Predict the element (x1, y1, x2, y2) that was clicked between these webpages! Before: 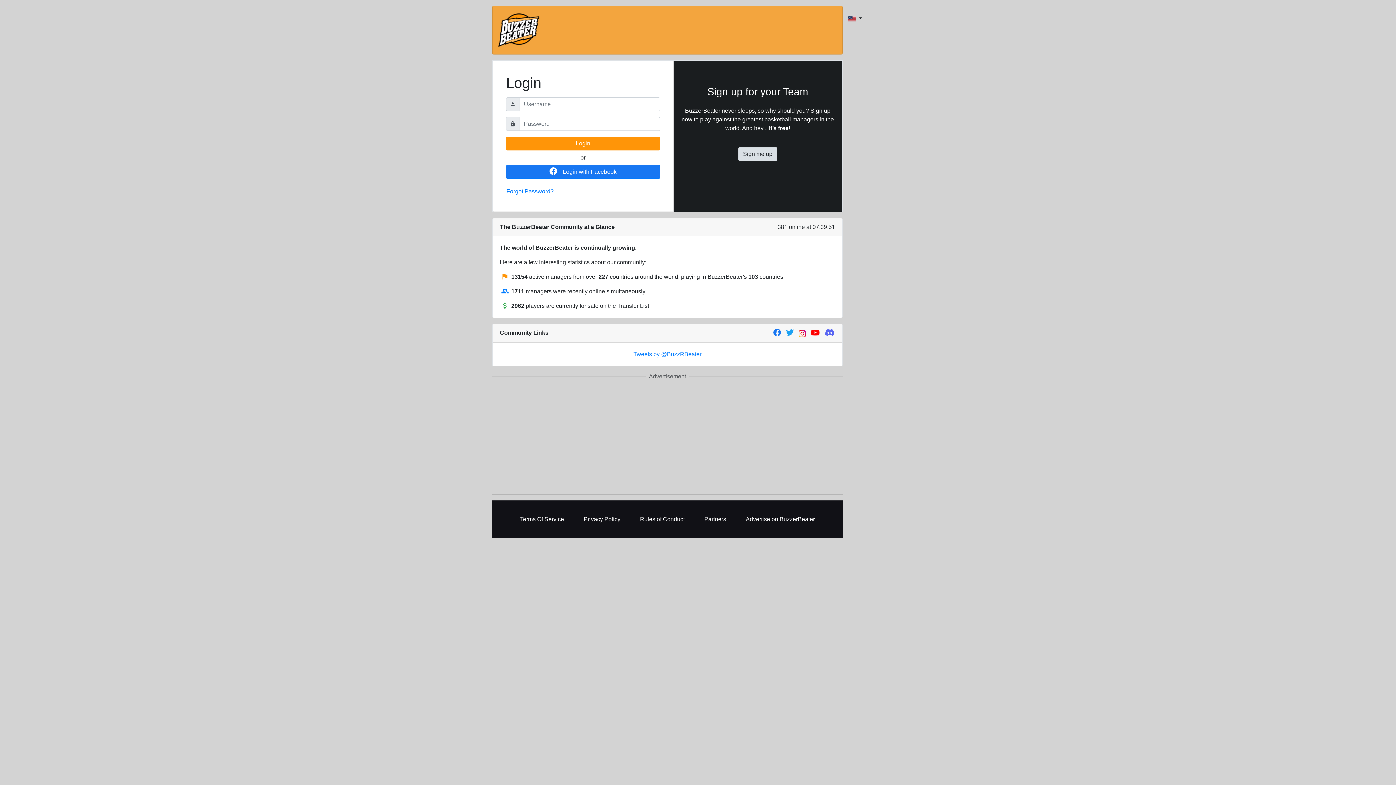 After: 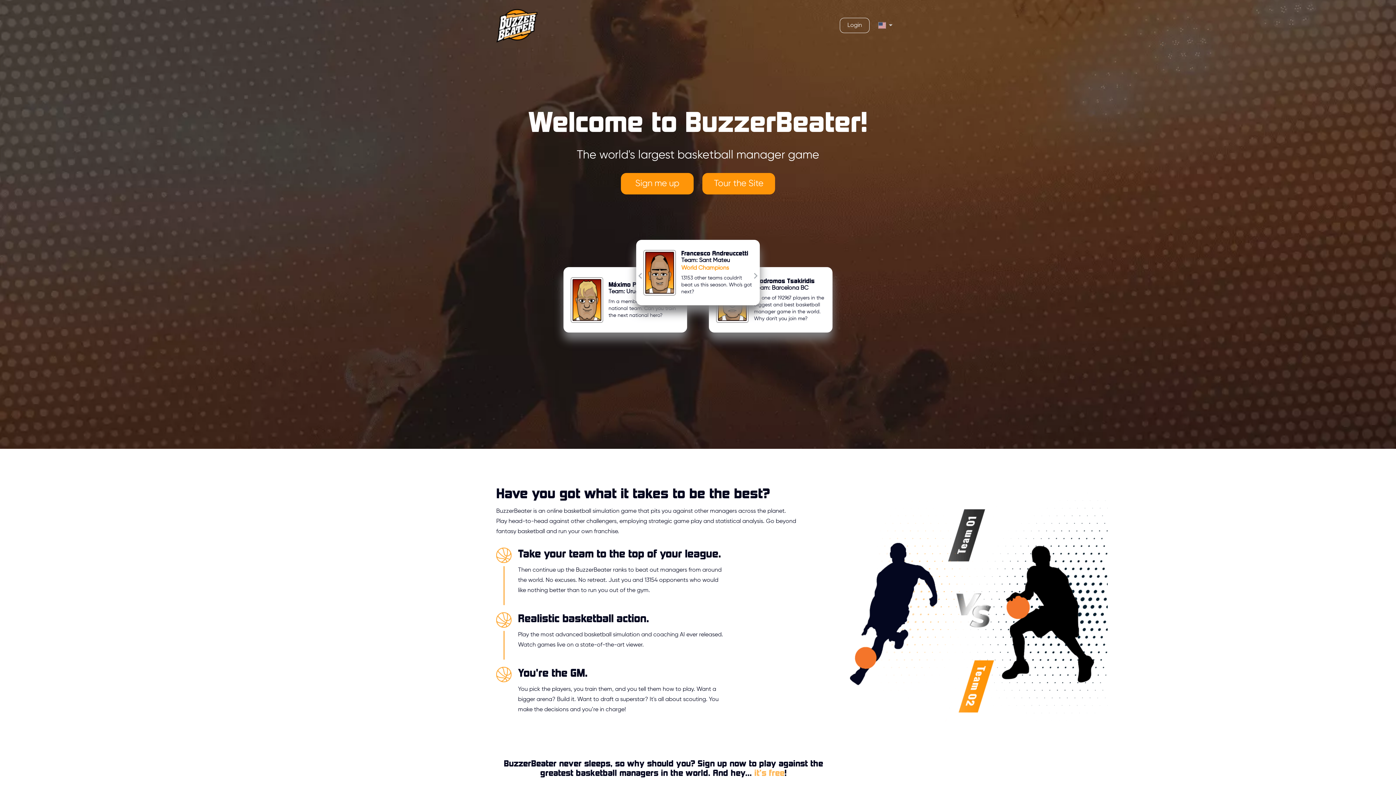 Action: bbox: (498, 26, 539, 32)